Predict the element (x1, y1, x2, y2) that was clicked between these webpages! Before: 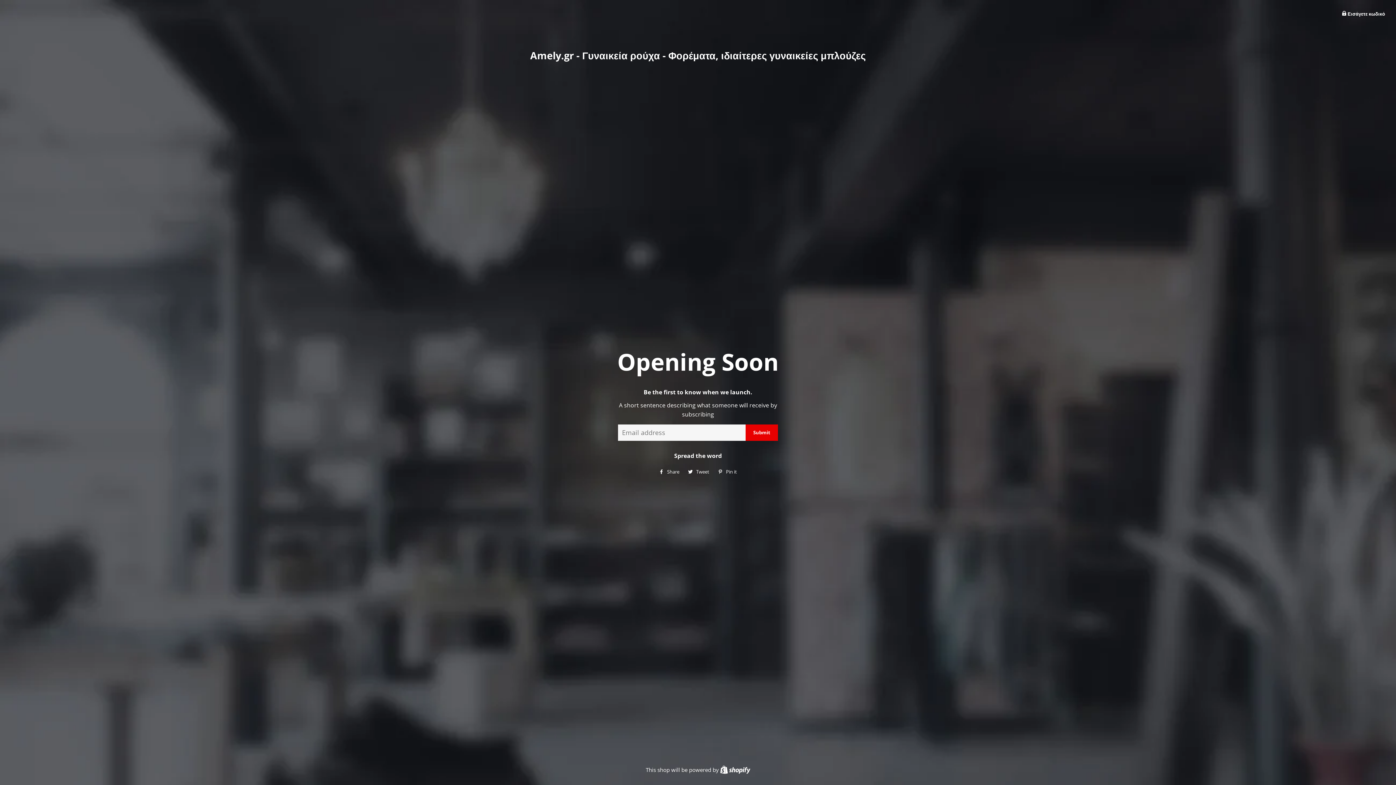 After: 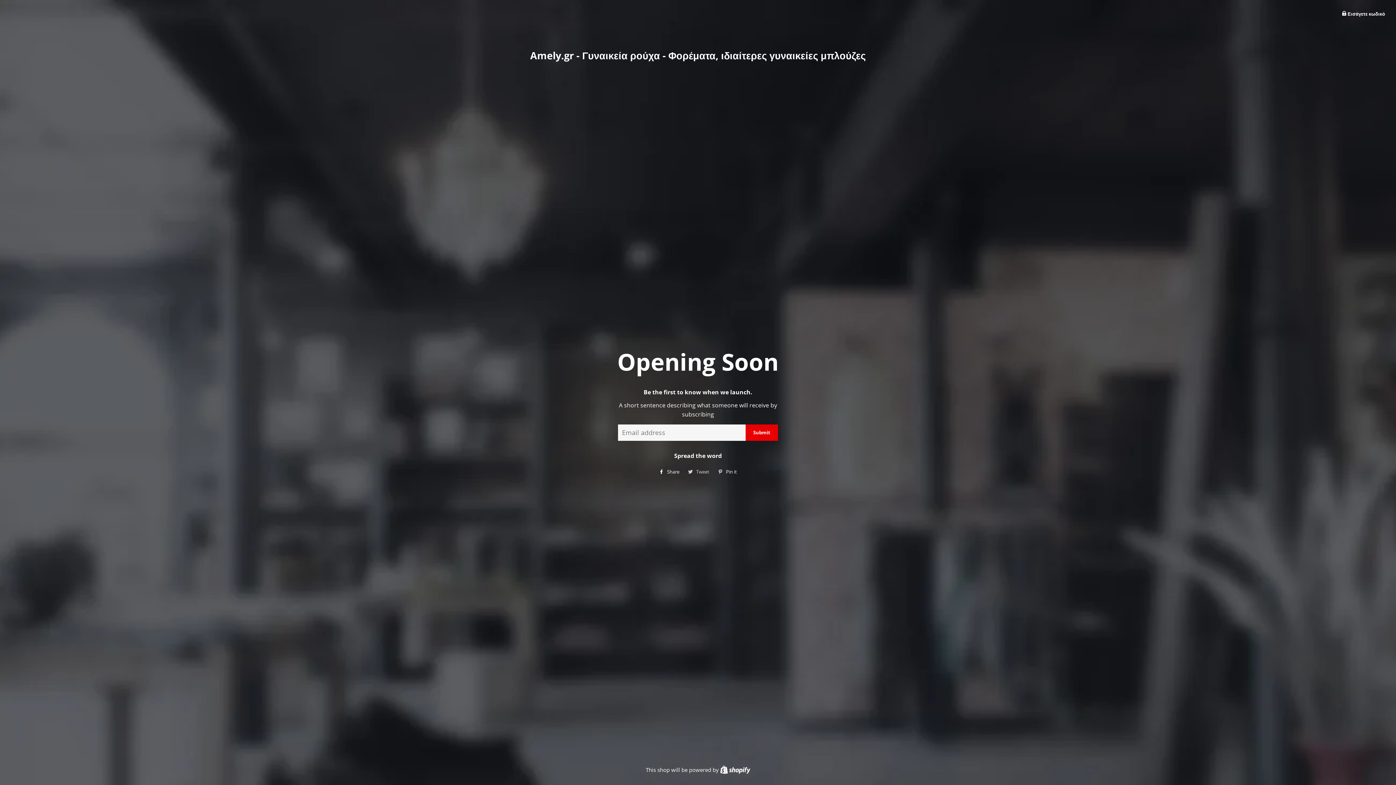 Action: label:  Tweet
Tweet στο Twitter bbox: (684, 466, 713, 477)